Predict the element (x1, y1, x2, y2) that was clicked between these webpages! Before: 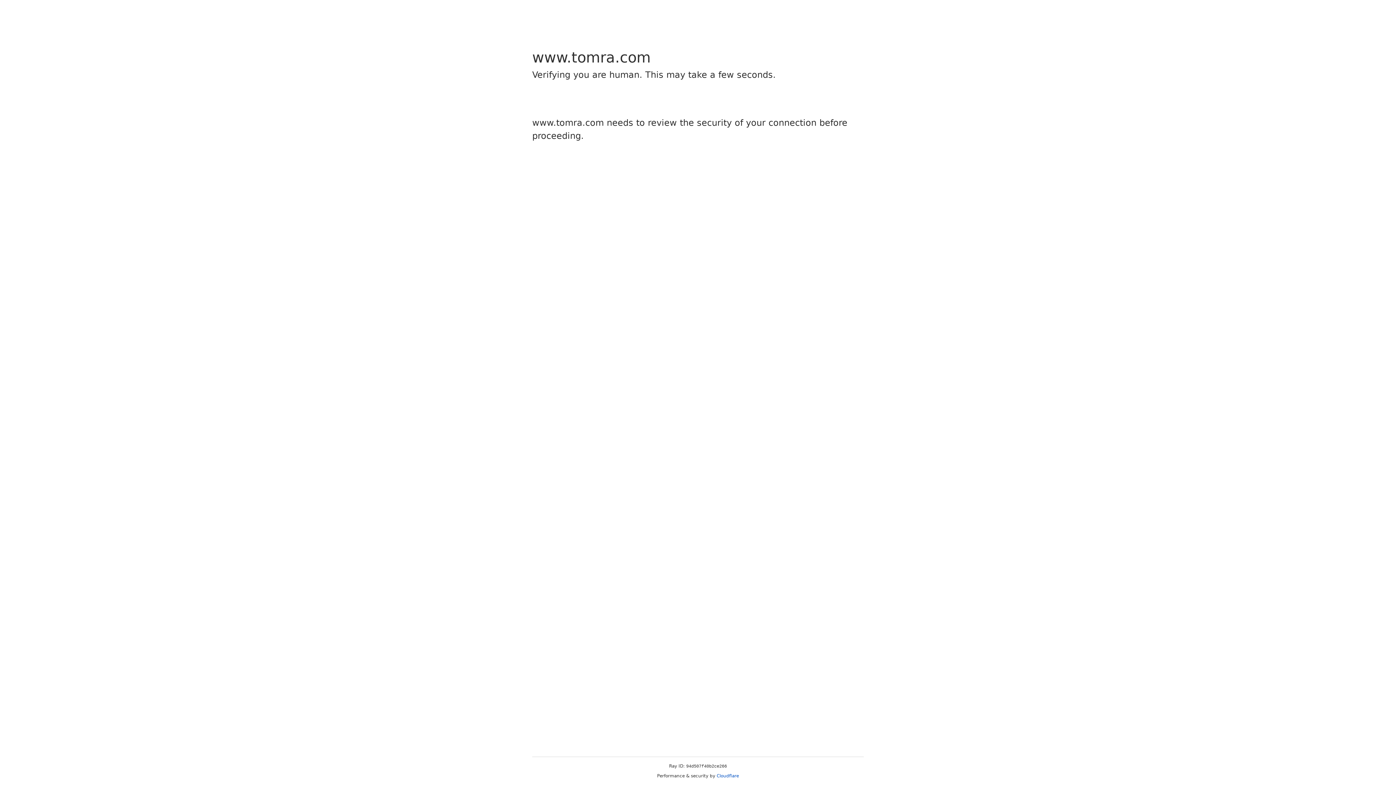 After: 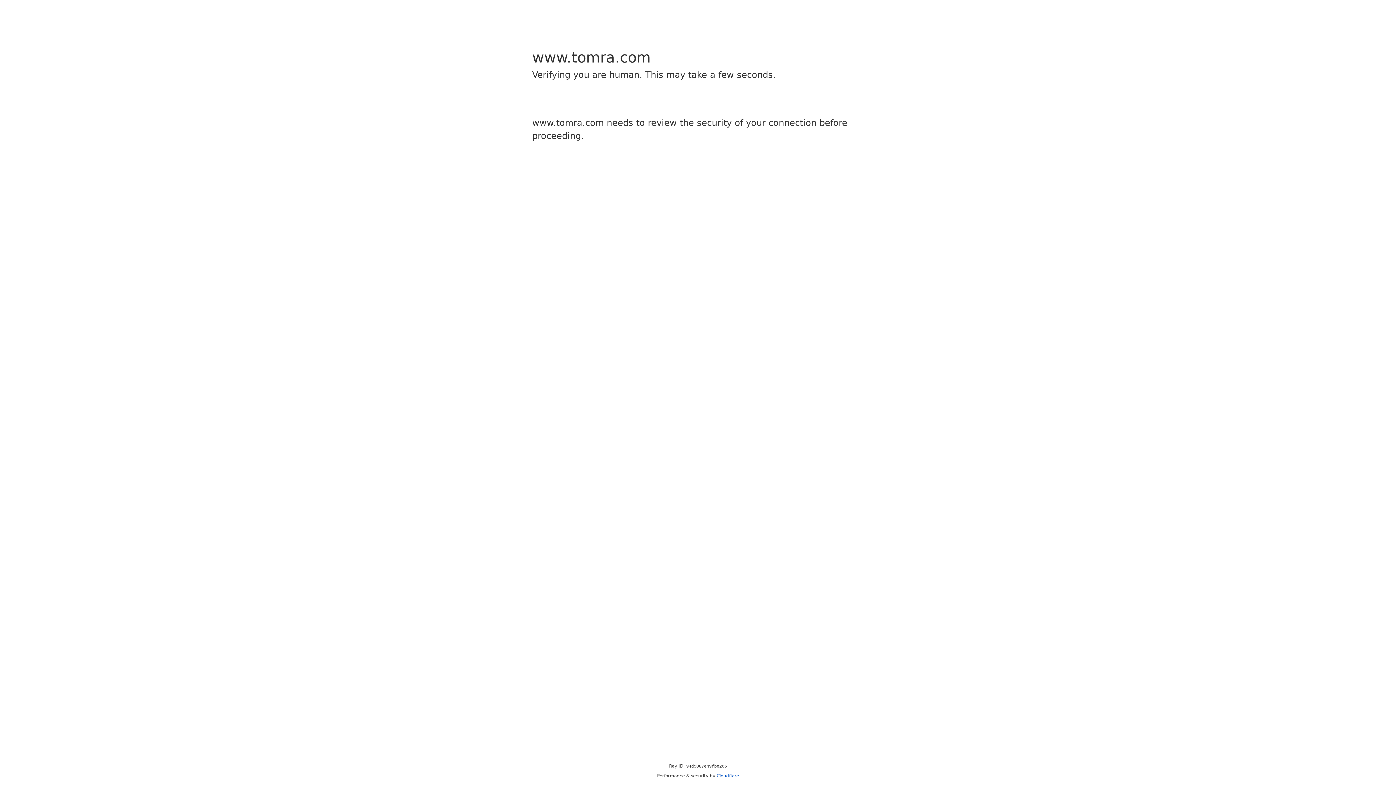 Action: bbox: (716, 773, 739, 778) label: Cloudflare